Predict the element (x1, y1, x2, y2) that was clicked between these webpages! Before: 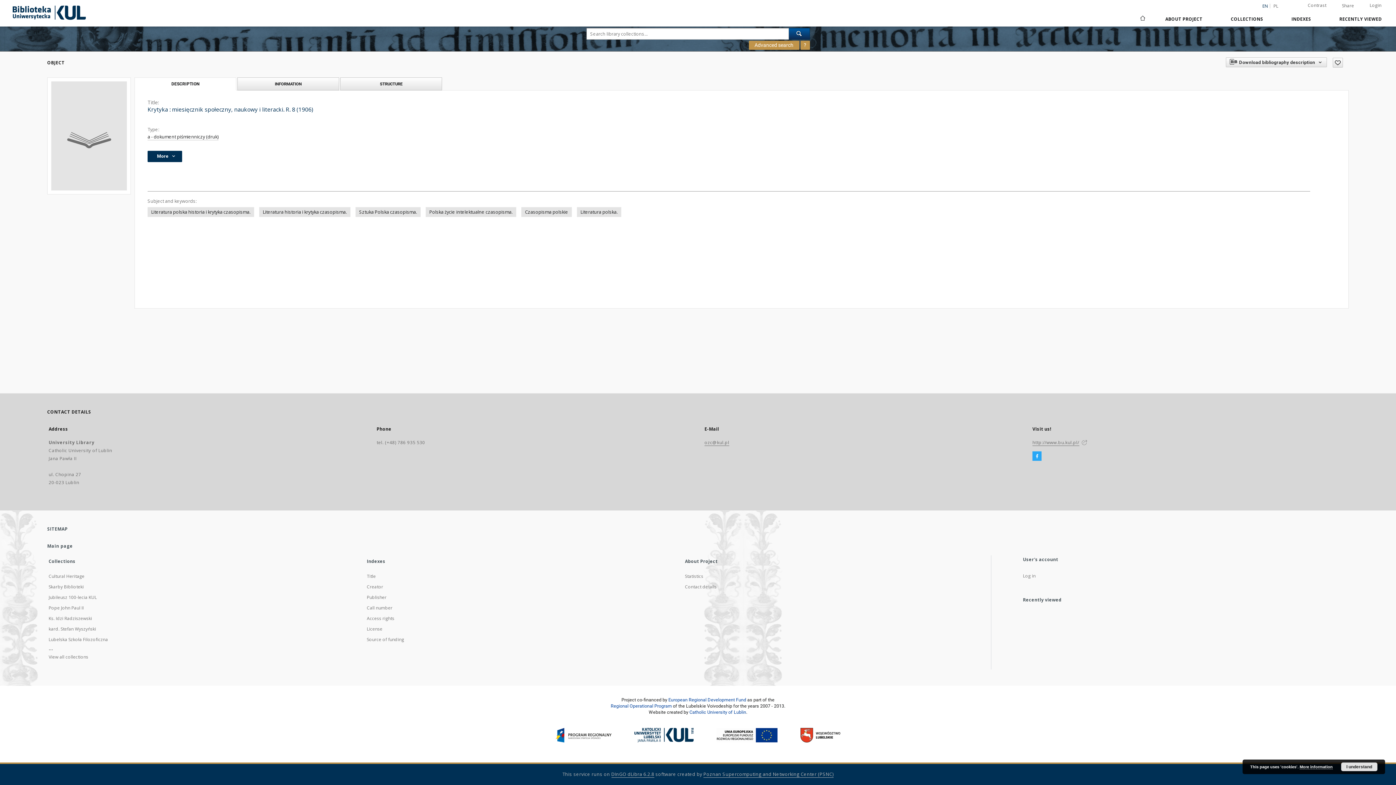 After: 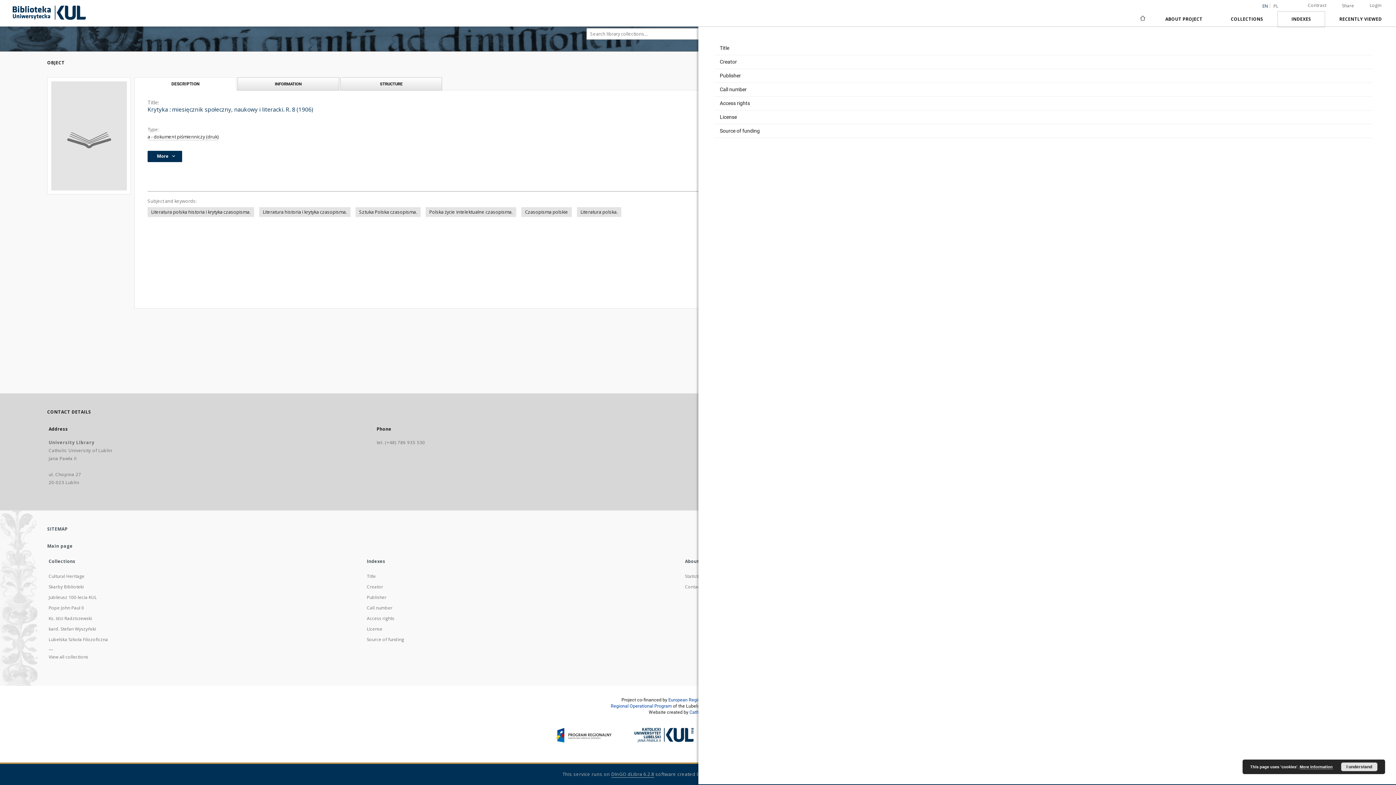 Action: bbox: (1277, 11, 1325, 26) label: INDEXES